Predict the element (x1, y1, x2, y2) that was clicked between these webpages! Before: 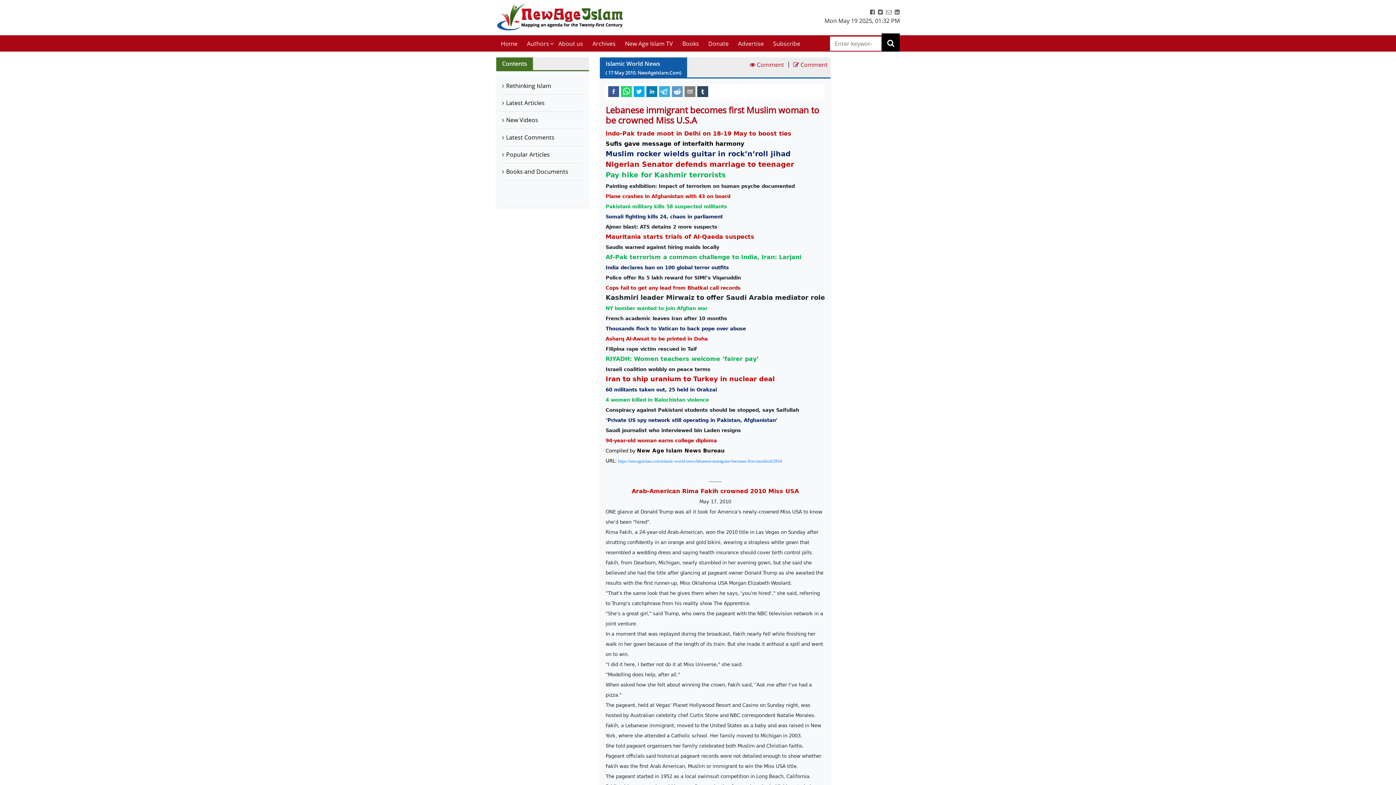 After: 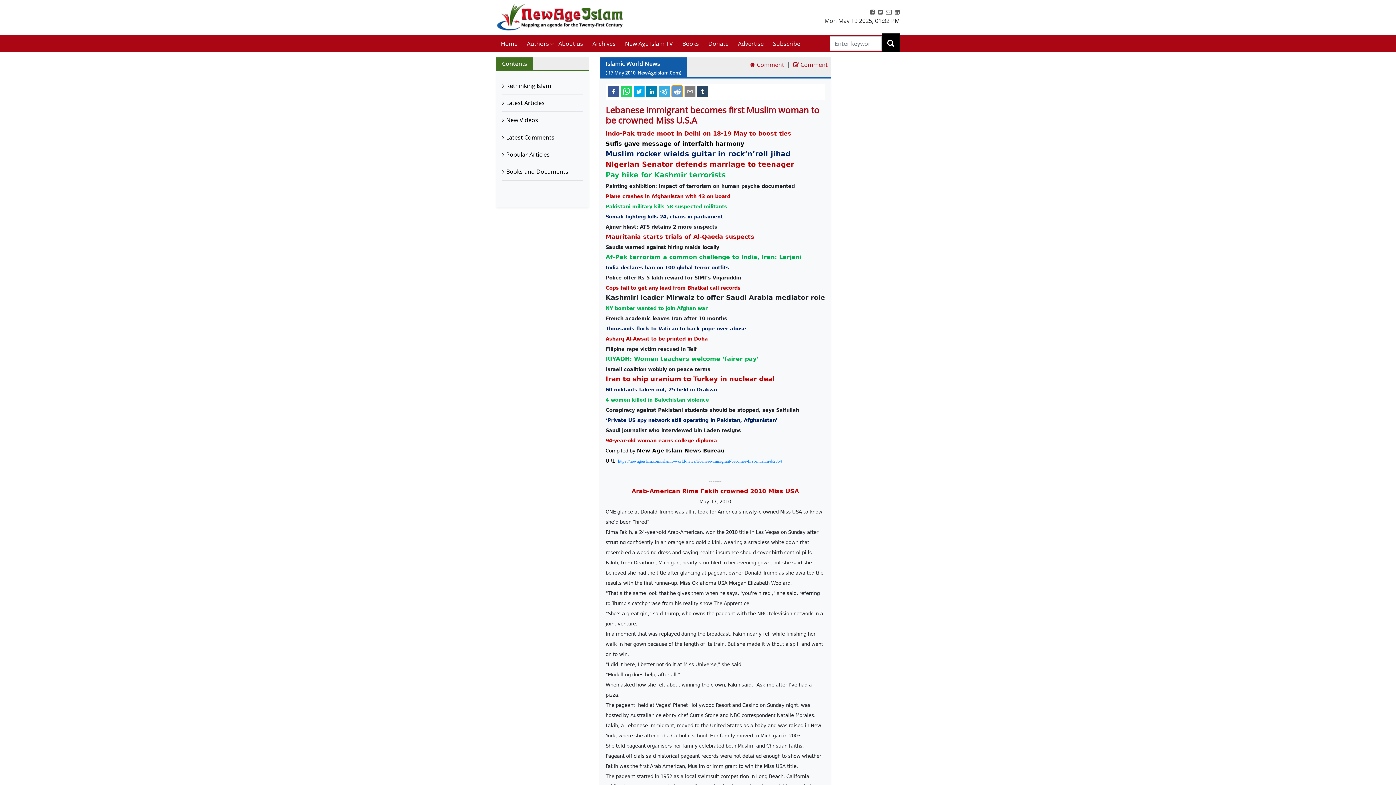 Action: label: reddit bbox: (672, 85, 682, 96)